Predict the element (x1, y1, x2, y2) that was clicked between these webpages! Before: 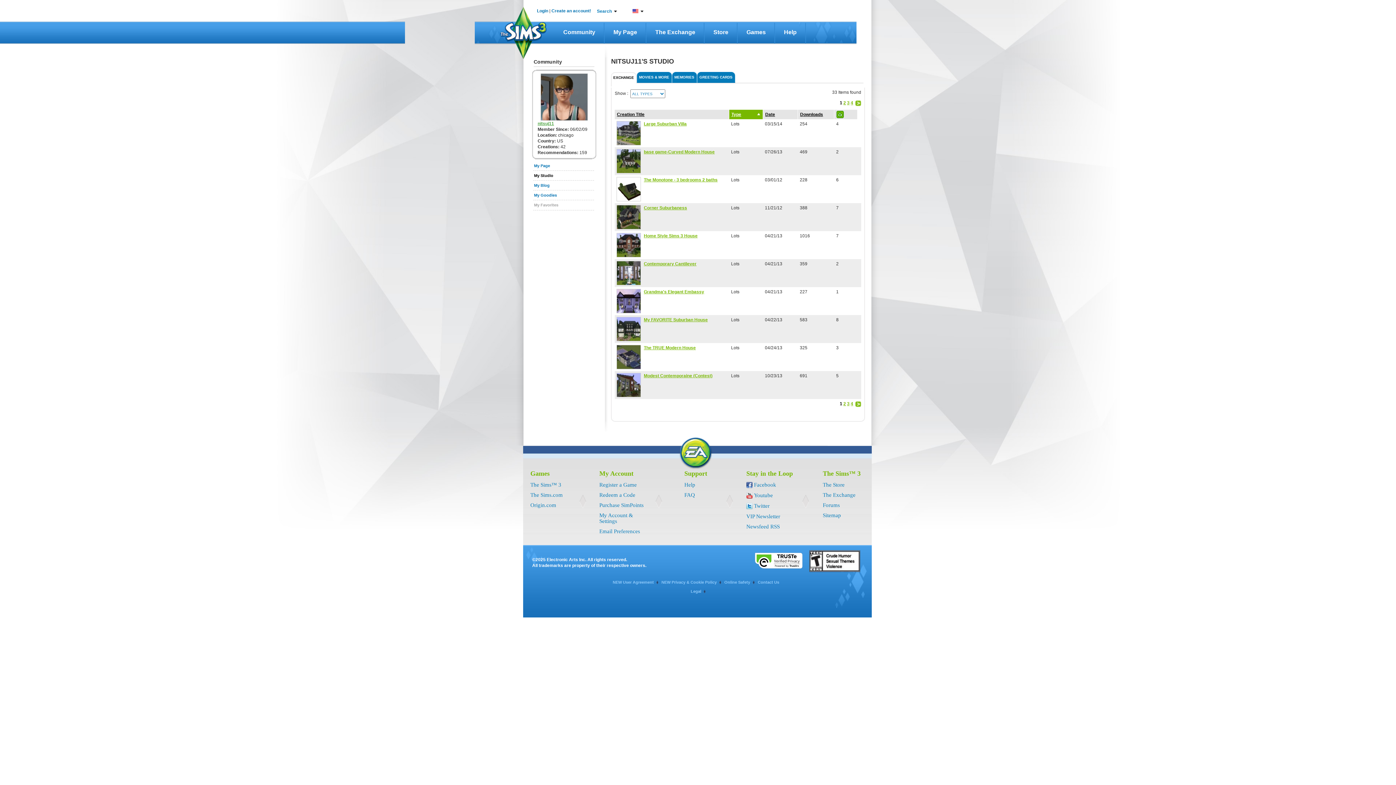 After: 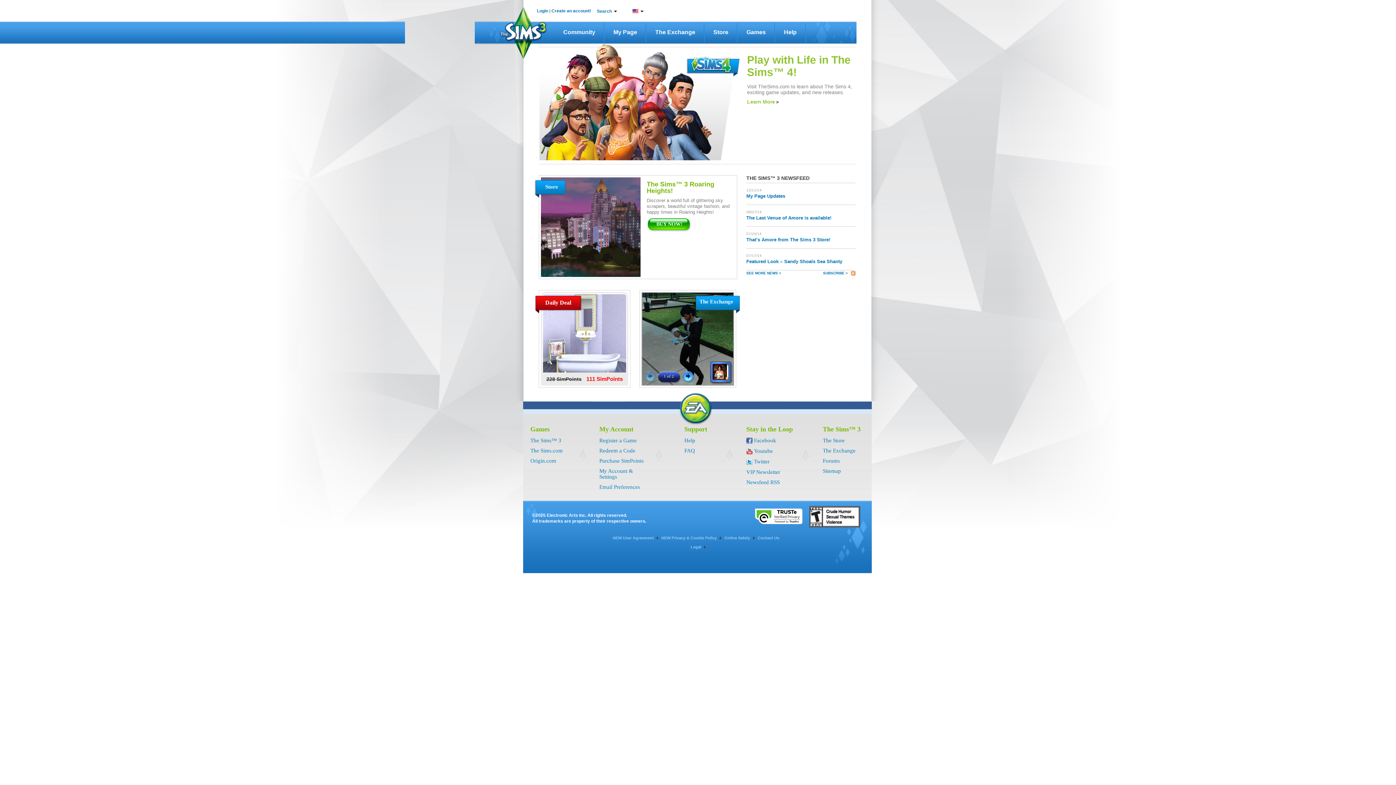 Action: bbox: (499, 55, 547, 60)